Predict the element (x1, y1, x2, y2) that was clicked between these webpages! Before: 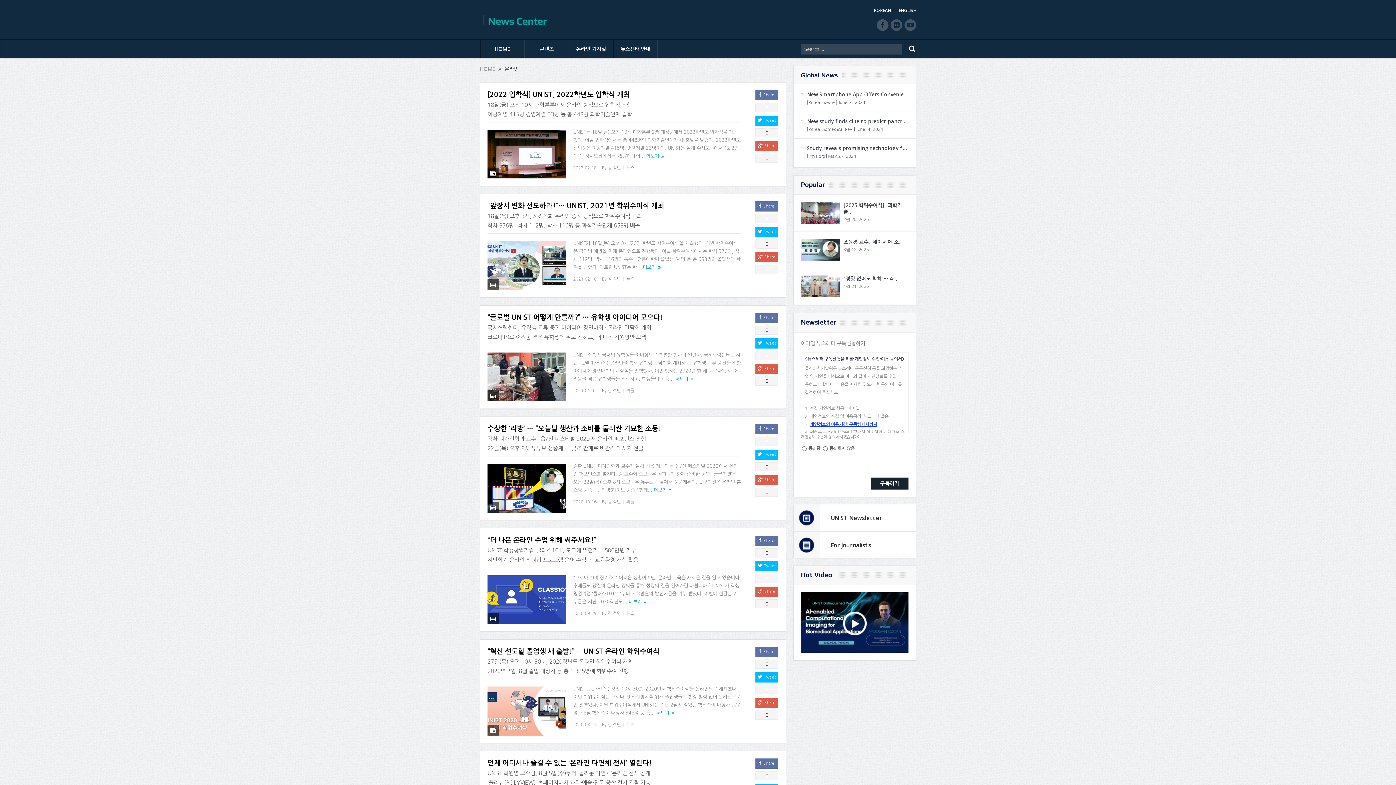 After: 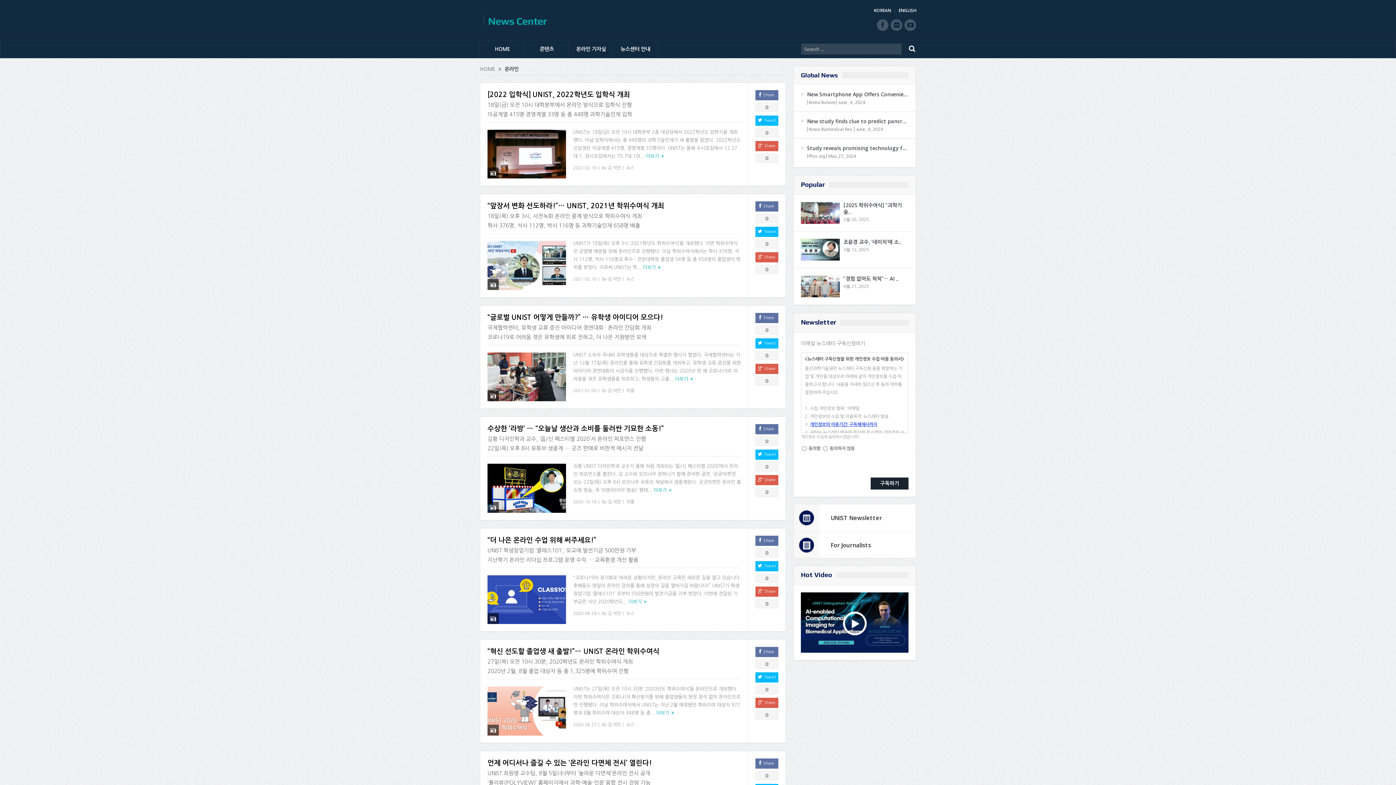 Action: label: Tweet bbox: (755, 115, 778, 125)